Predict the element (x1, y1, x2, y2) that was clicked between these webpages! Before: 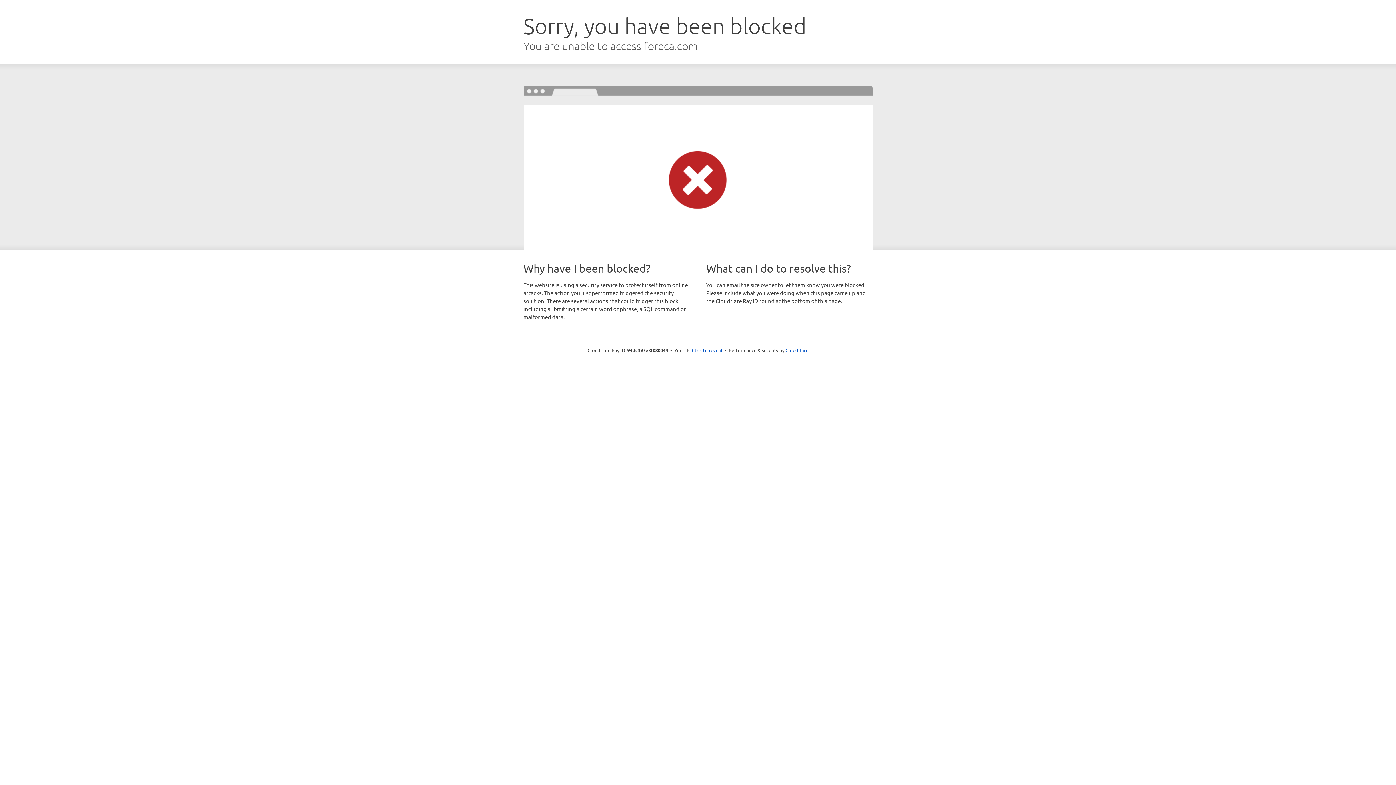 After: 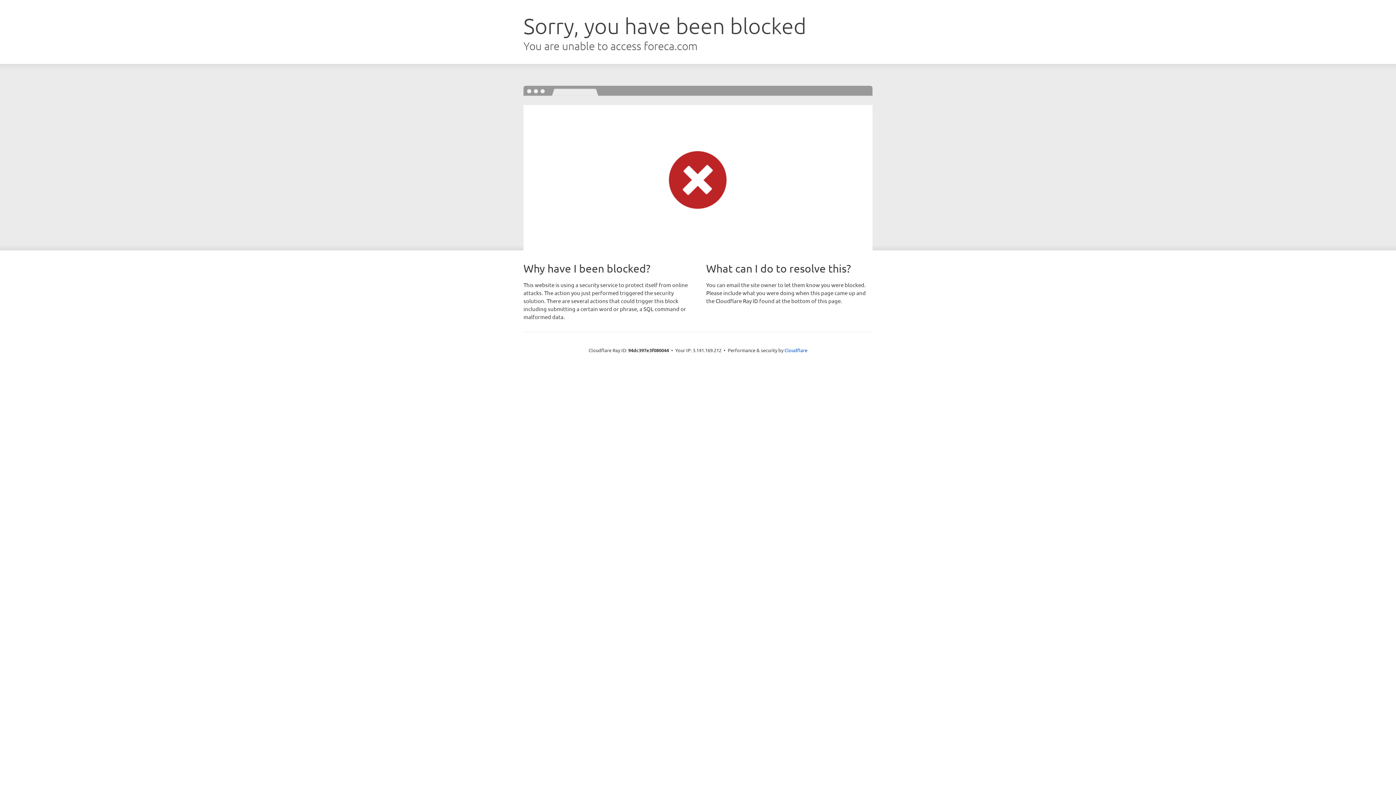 Action: bbox: (692, 346, 722, 353) label: Click to reveal